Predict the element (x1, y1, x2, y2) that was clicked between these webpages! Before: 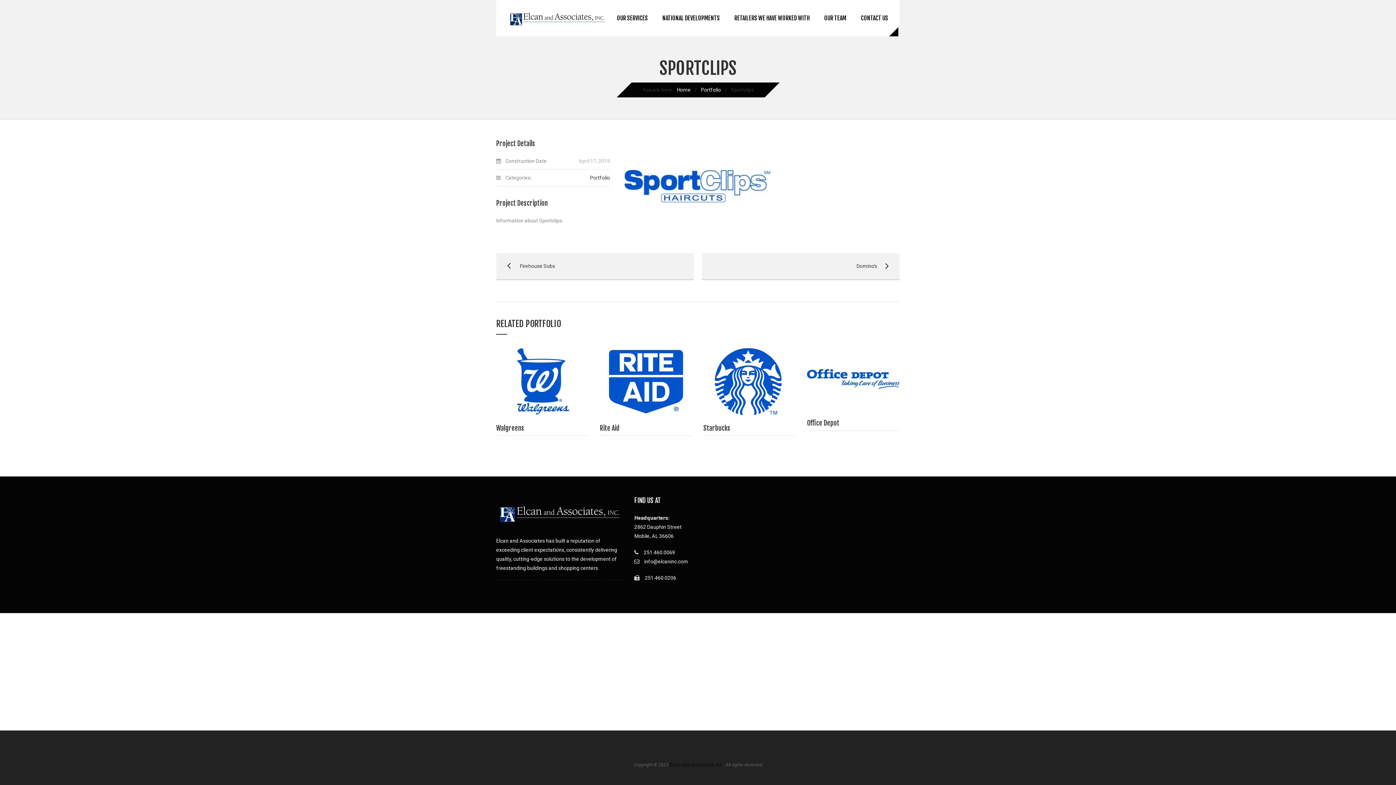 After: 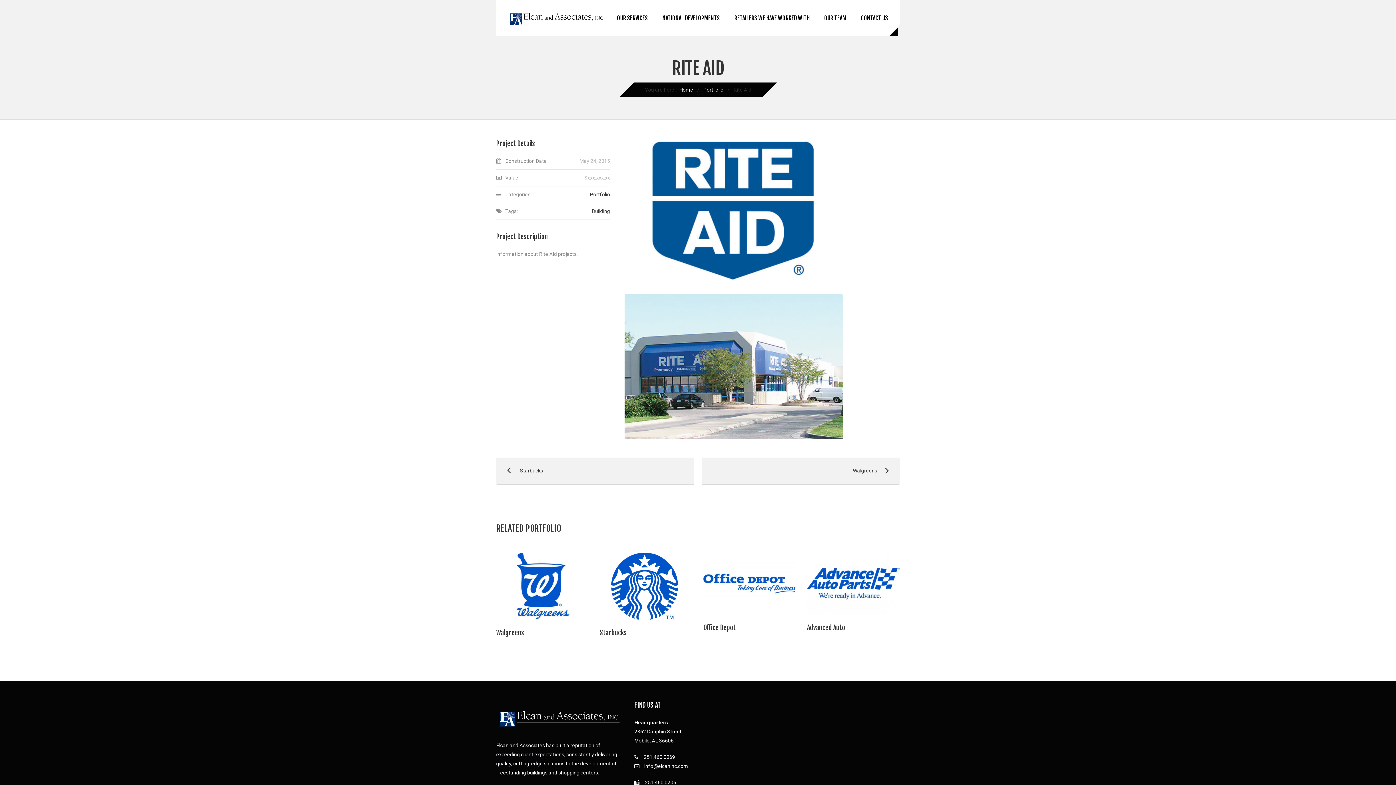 Action: bbox: (600, 424, 619, 432) label: Rite Aid